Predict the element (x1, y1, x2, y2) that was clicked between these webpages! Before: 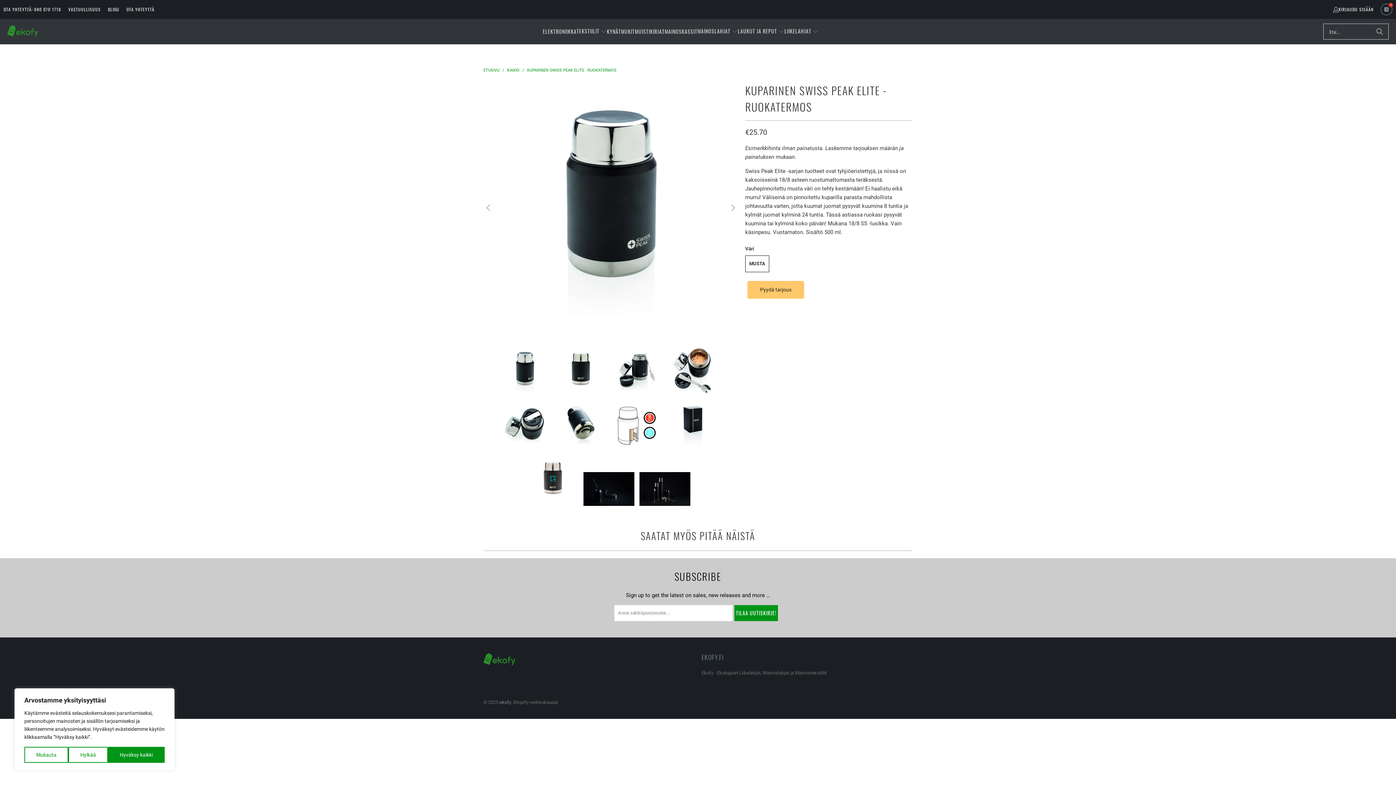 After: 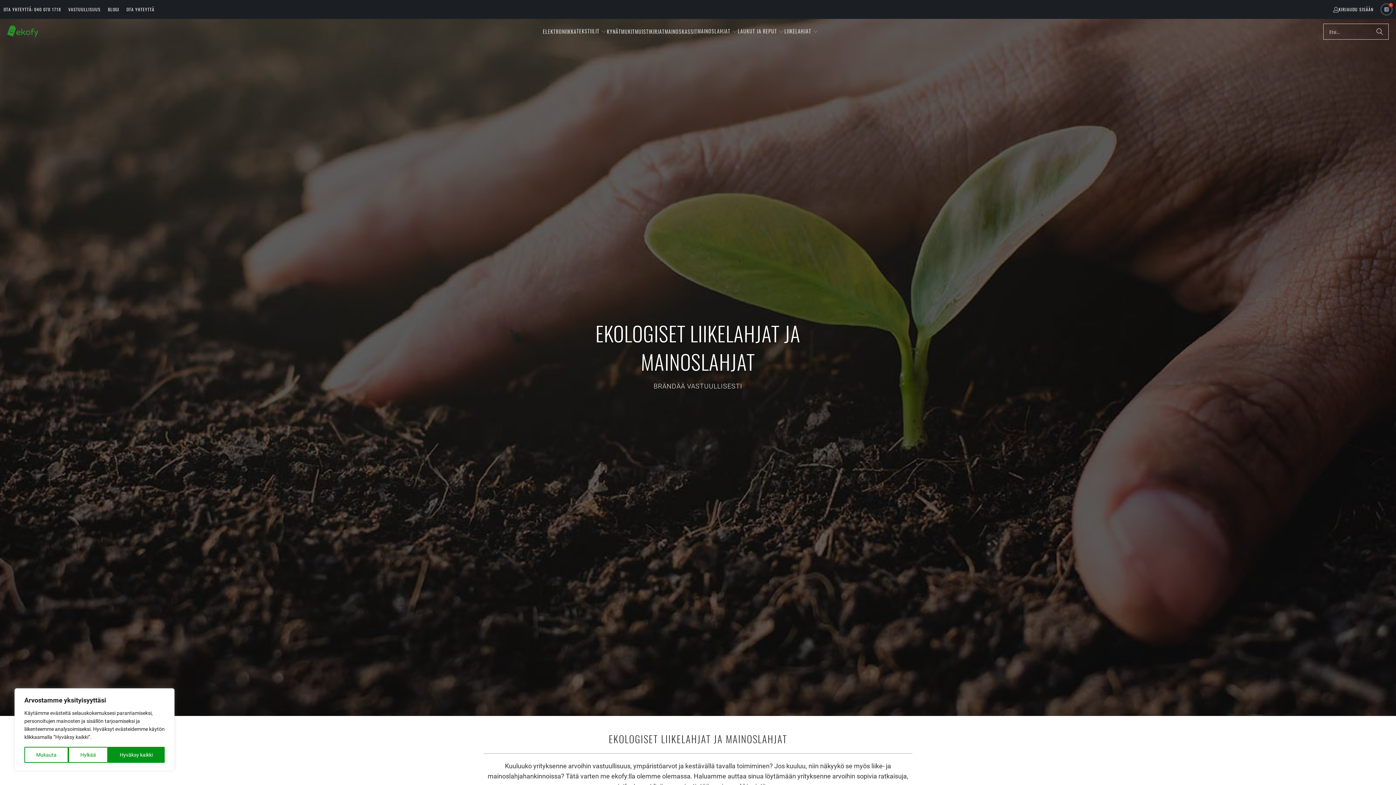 Action: bbox: (7, 24, 38, 38)